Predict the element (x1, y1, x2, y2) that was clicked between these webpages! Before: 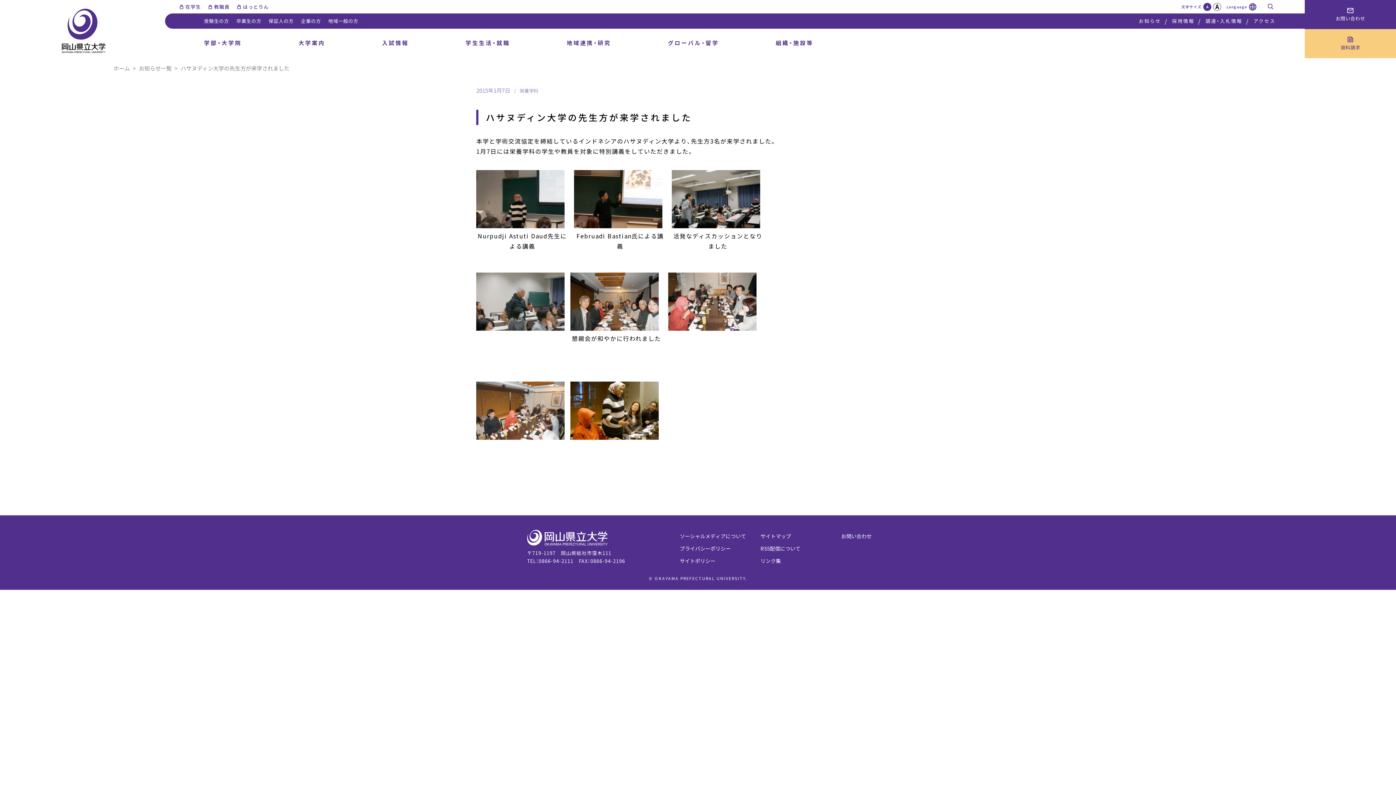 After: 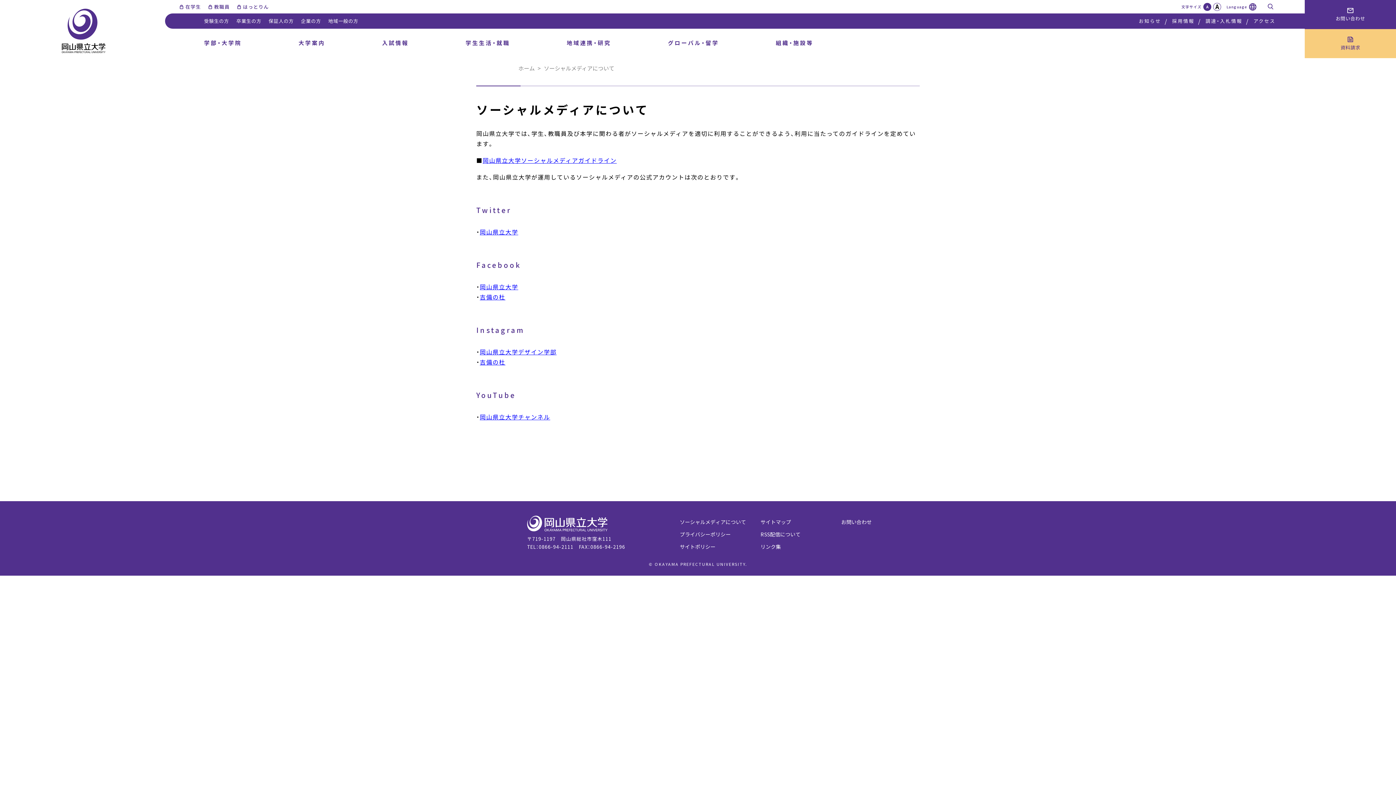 Action: label: ソーシャルメディアについて bbox: (680, 532, 746, 539)